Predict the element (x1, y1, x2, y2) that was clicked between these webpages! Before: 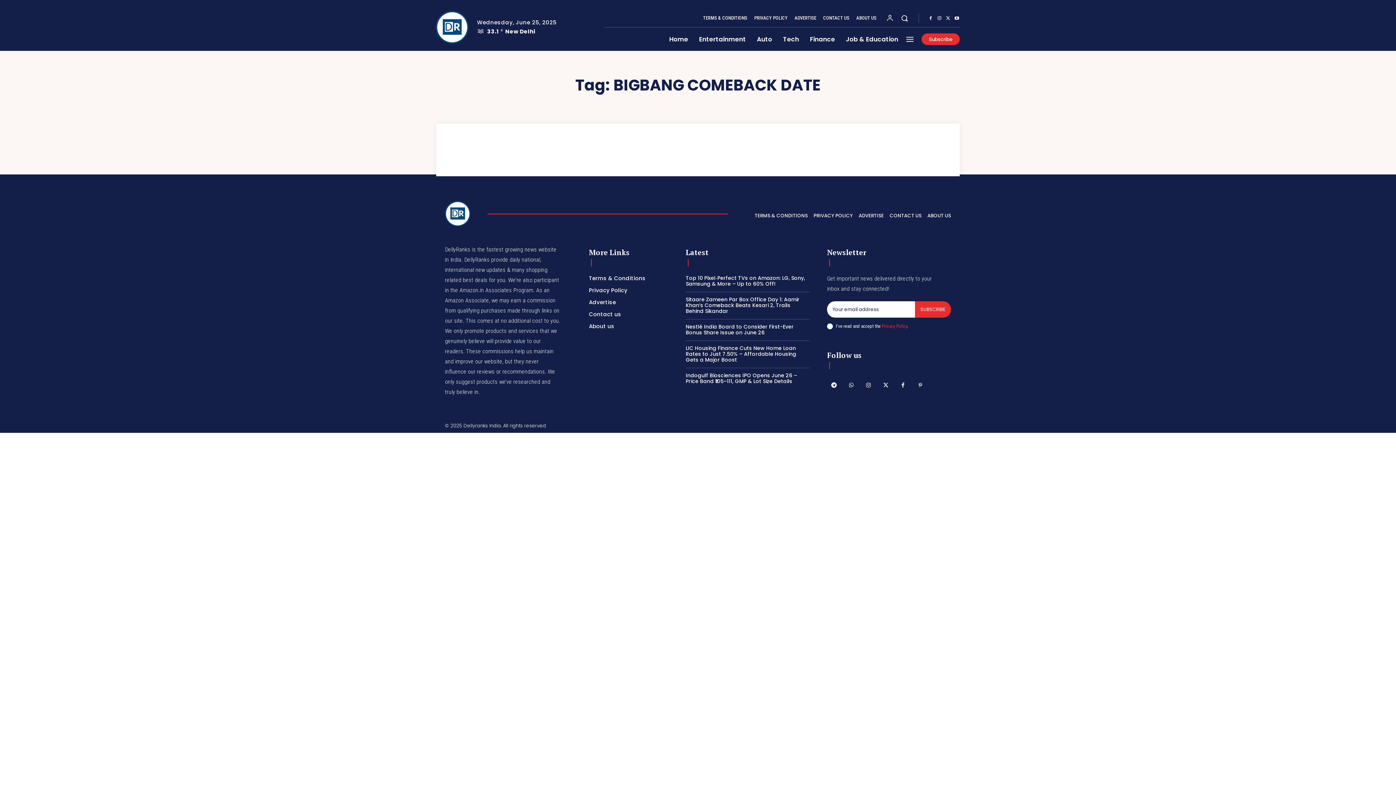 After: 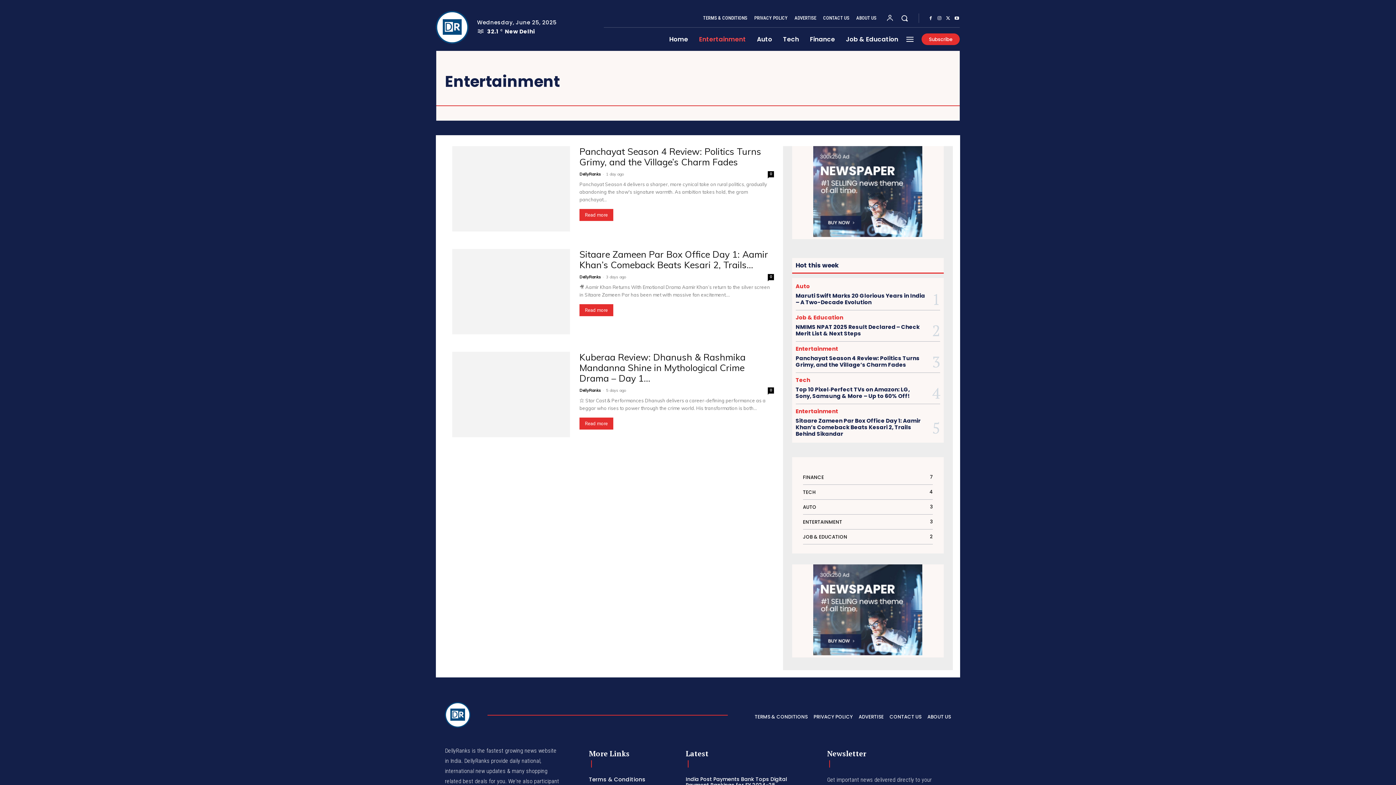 Action: label: Entertainment bbox: (693, 27, 751, 50)